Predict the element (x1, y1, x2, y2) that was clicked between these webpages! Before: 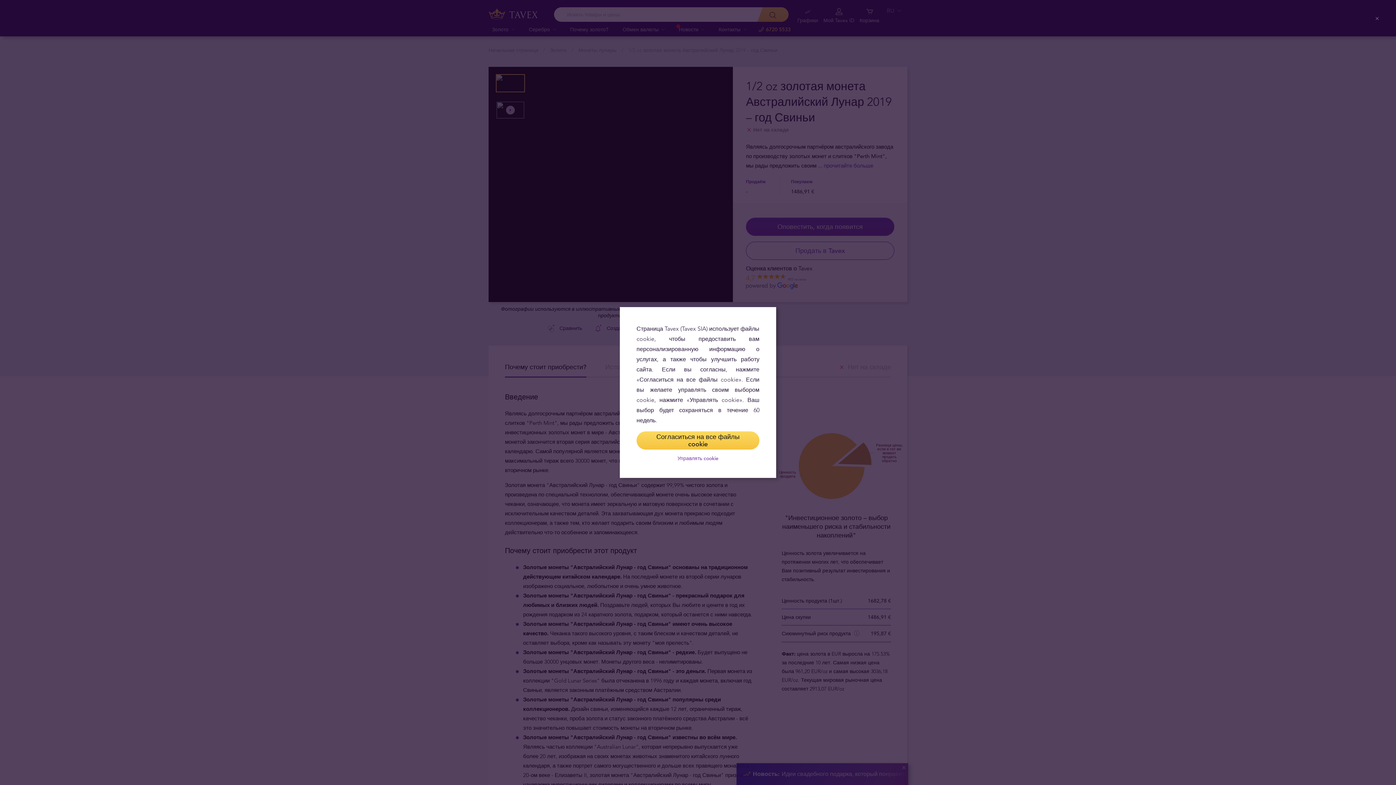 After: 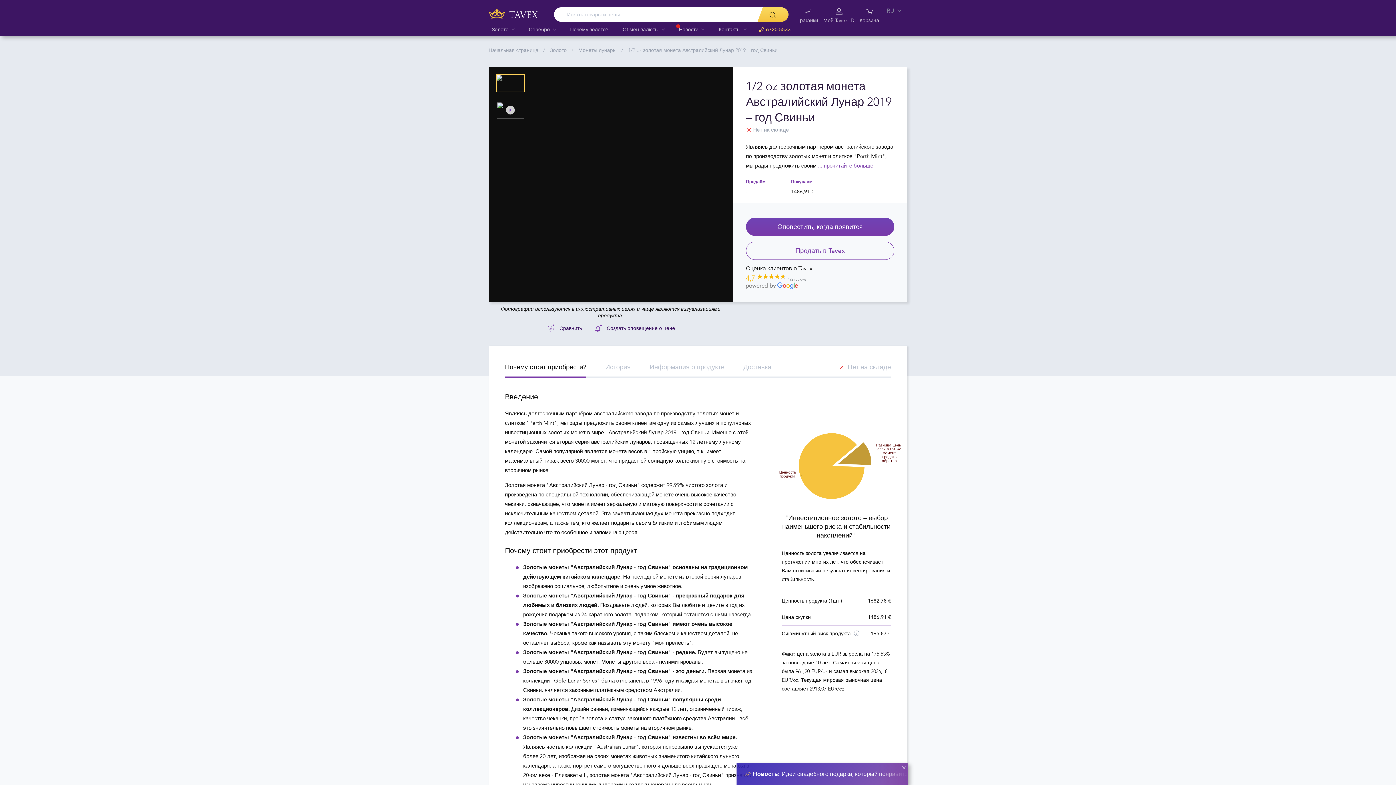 Action: bbox: (636, 431, 759, 449) label: Согласиться на все файлы cookie